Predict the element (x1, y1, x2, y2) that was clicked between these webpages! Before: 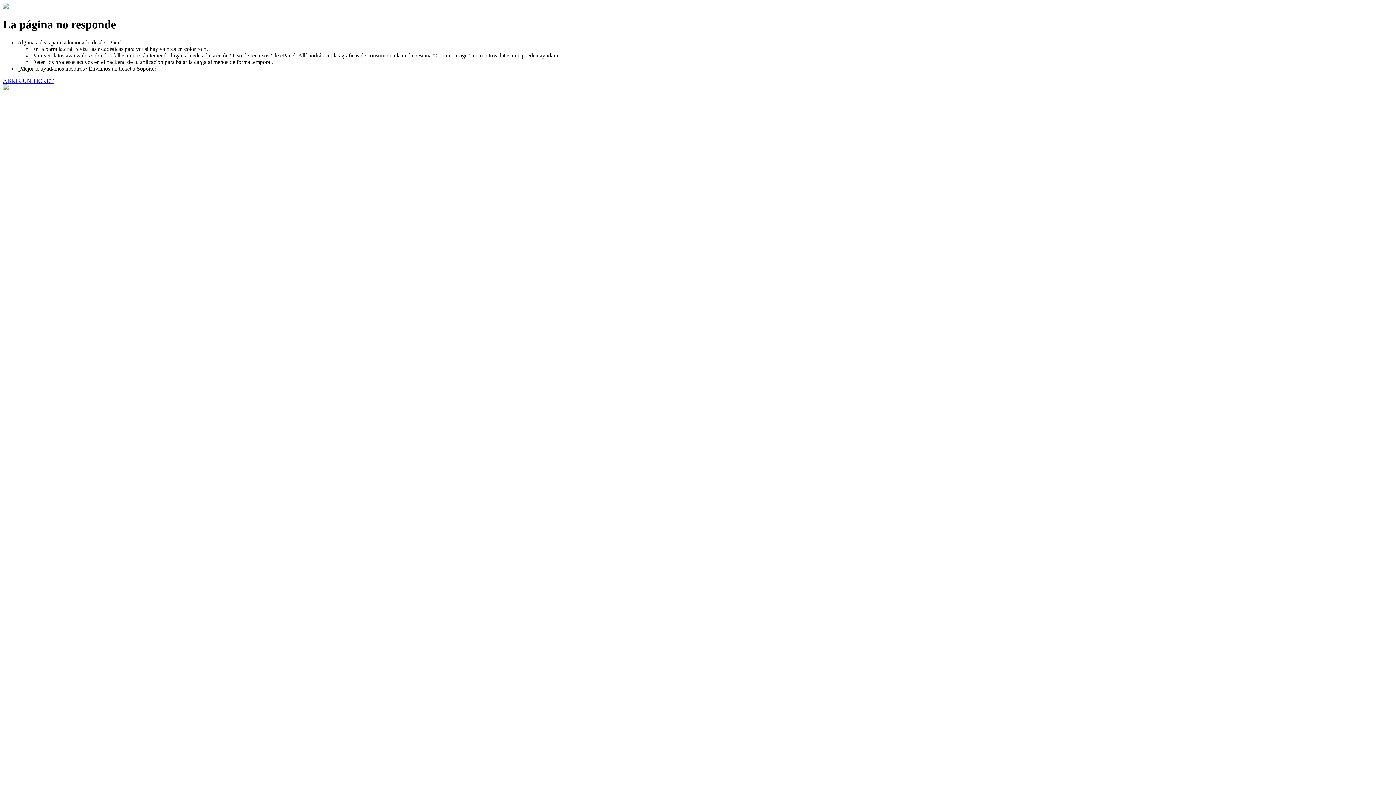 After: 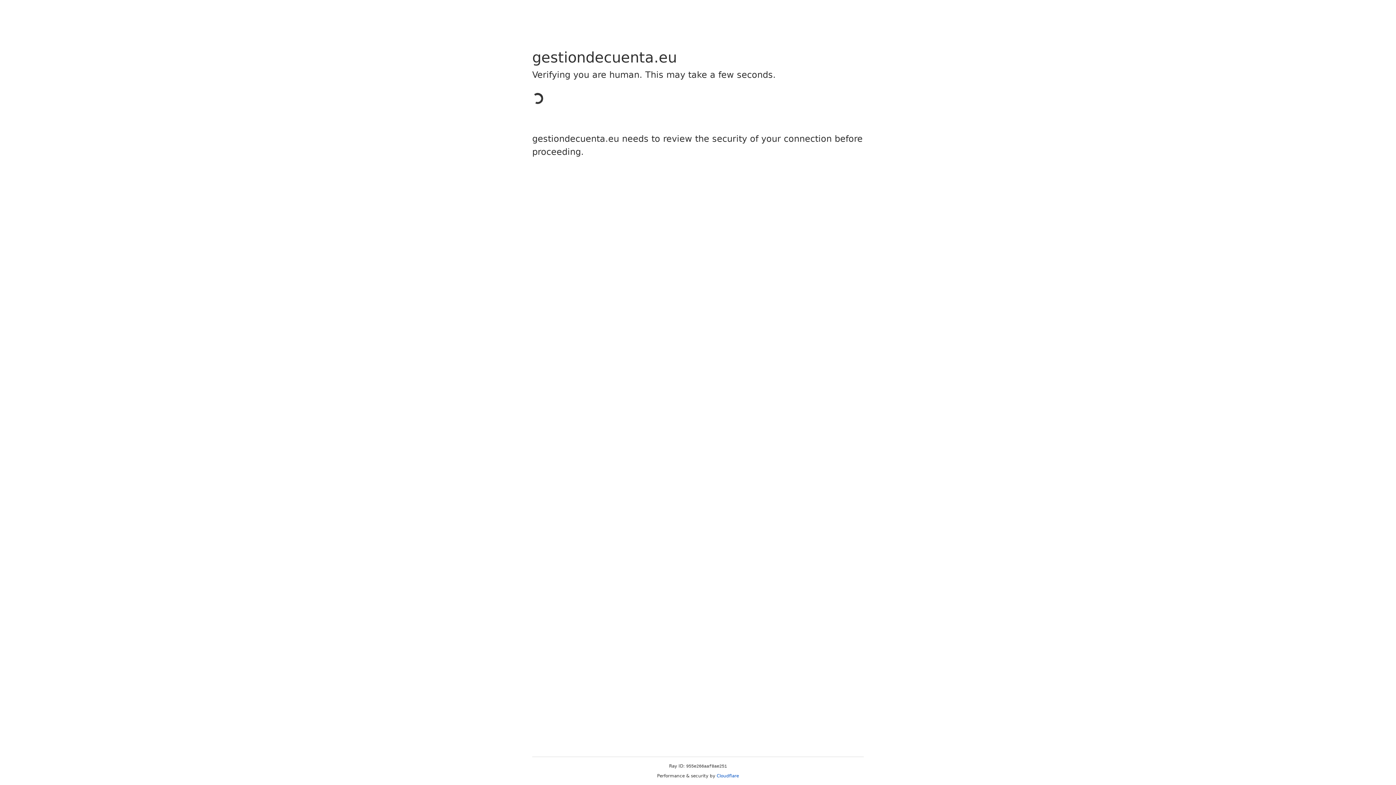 Action: bbox: (2, 77, 53, 83) label: ABRIR UN TICKET